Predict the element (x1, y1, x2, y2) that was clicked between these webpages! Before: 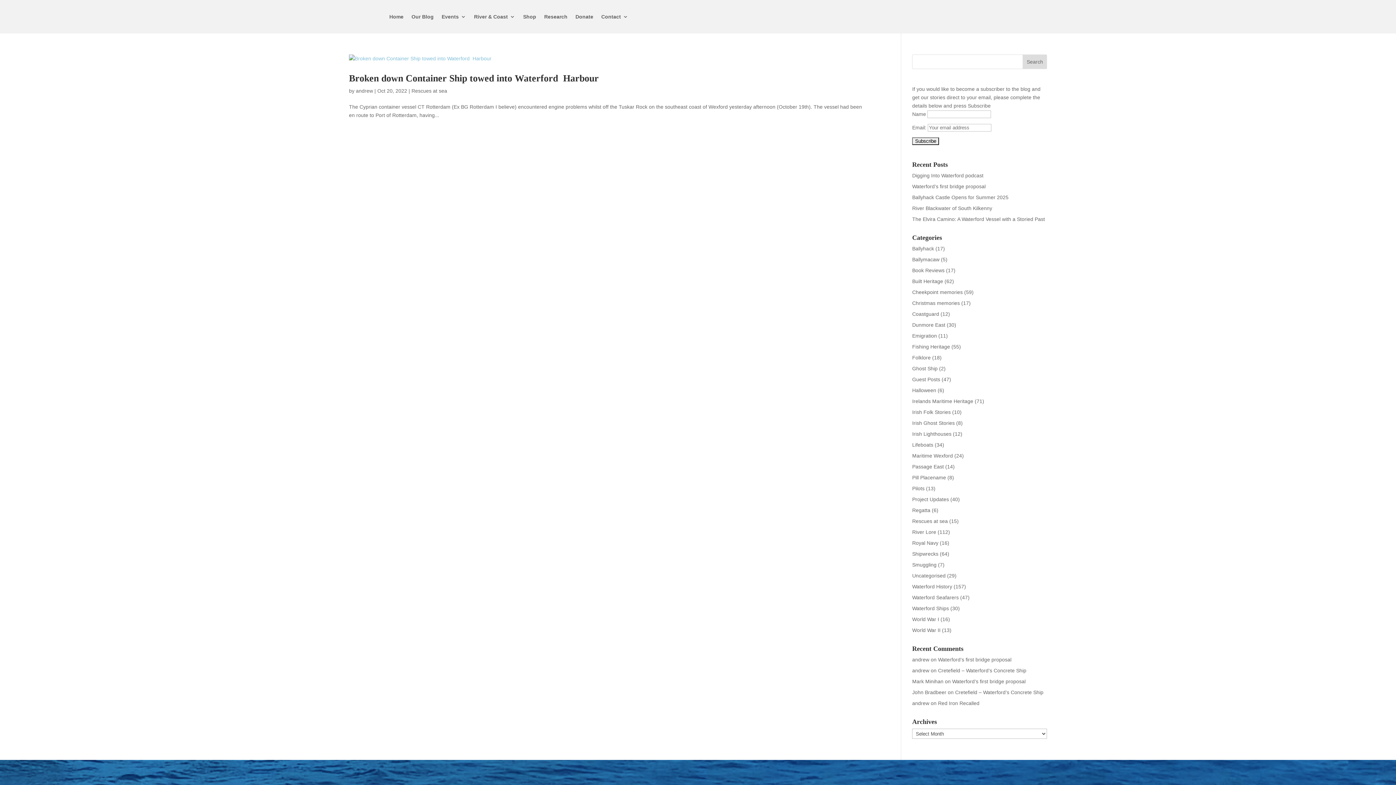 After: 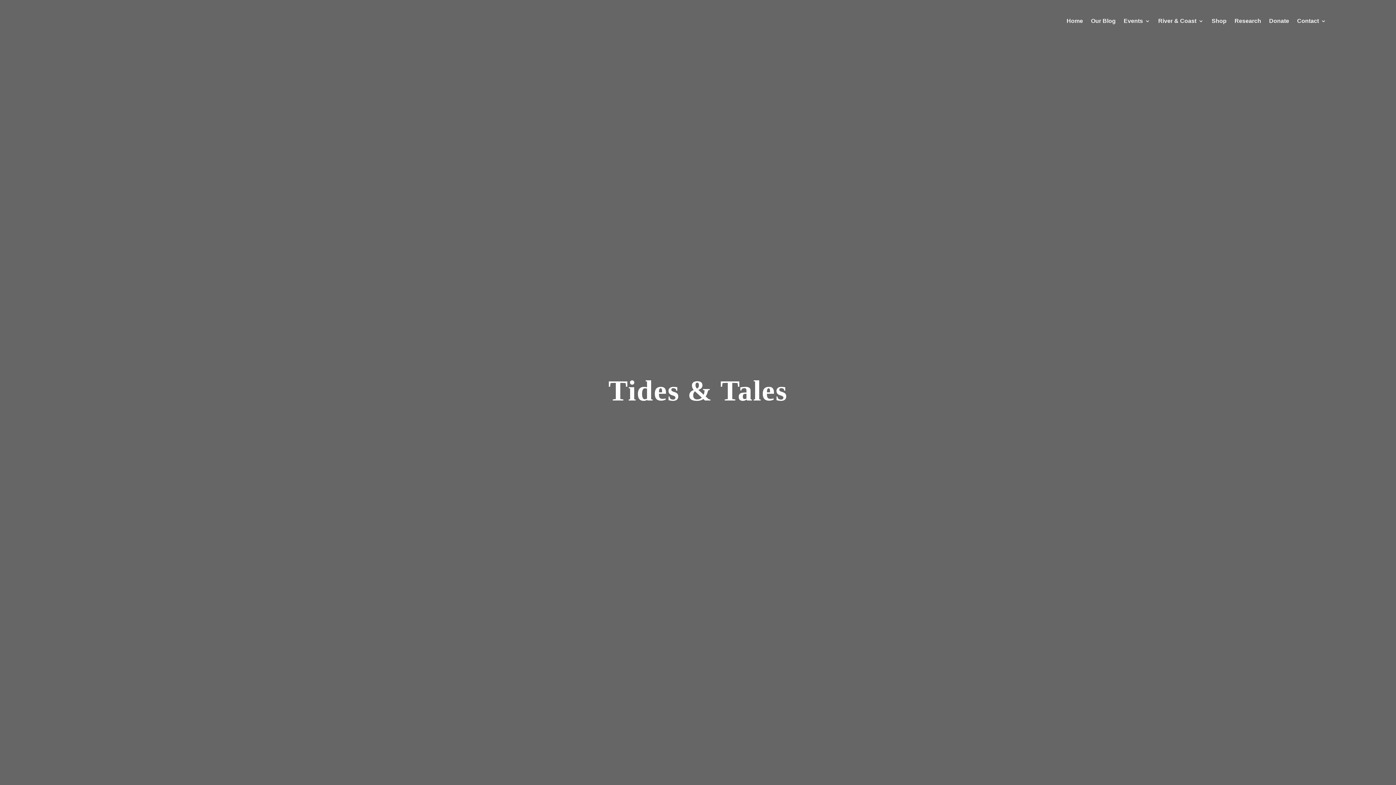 Action: bbox: (389, 2, 403, 30) label: Home